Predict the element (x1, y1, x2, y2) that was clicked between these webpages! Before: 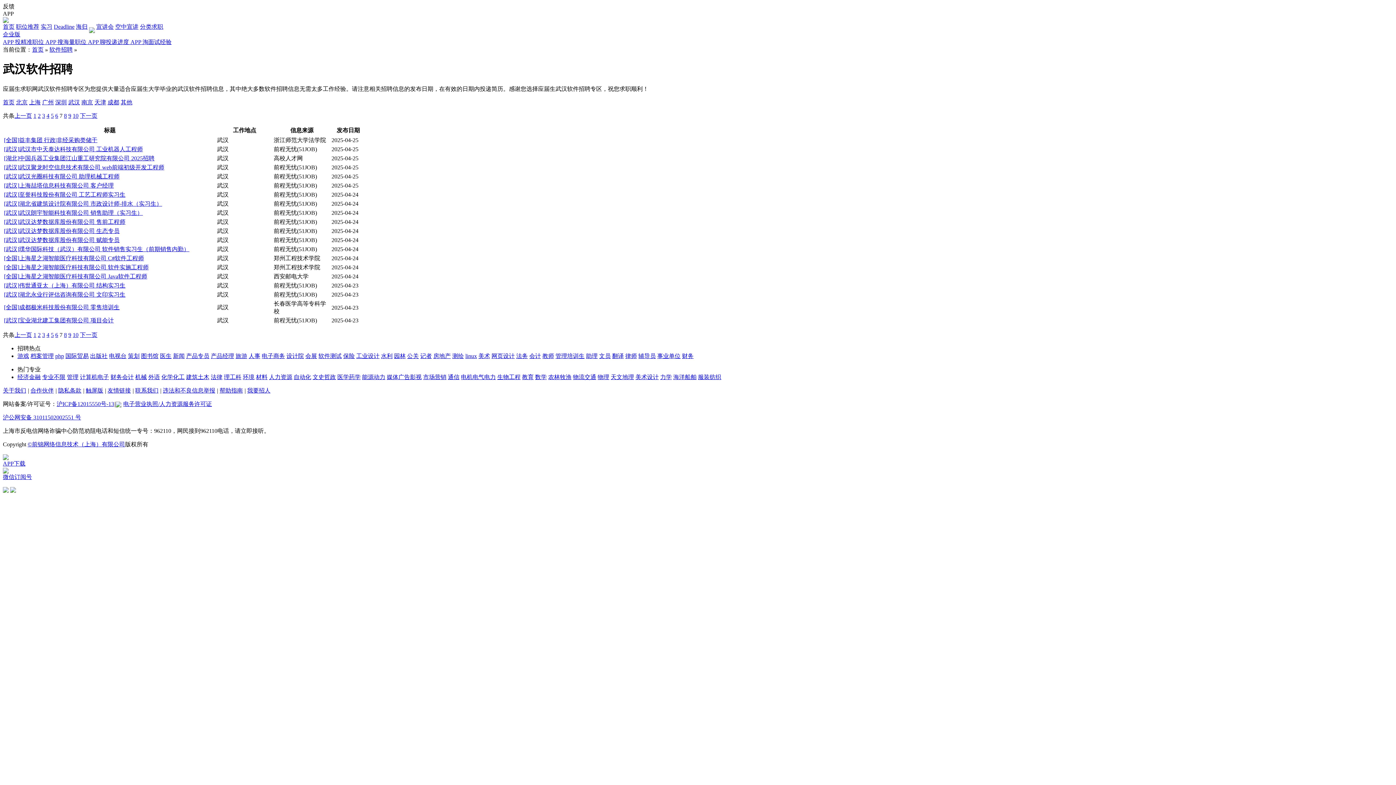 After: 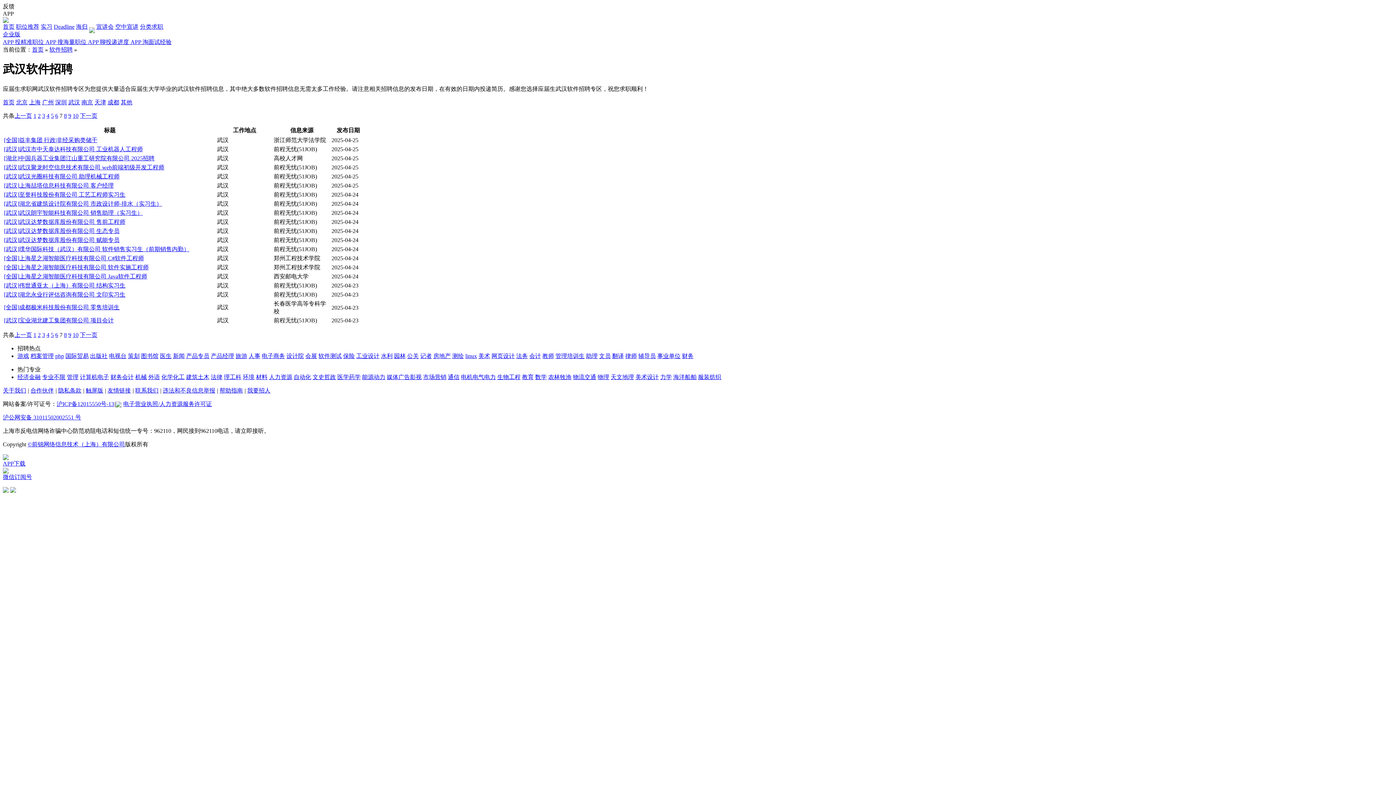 Action: bbox: (2, 38, 171, 45) label: APP 投精准职位 APP 搜海量职位 APP 聊投递进度 APP 淘面试经验